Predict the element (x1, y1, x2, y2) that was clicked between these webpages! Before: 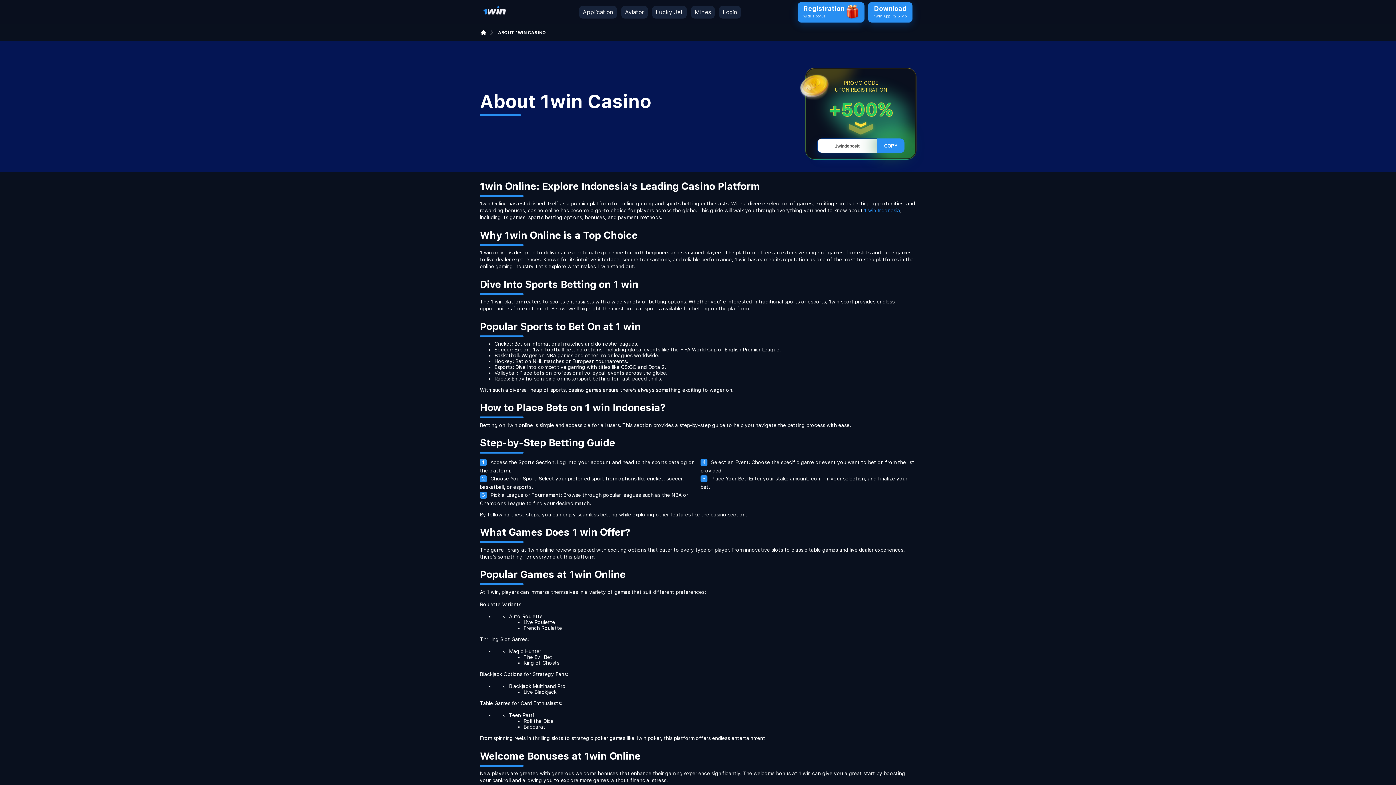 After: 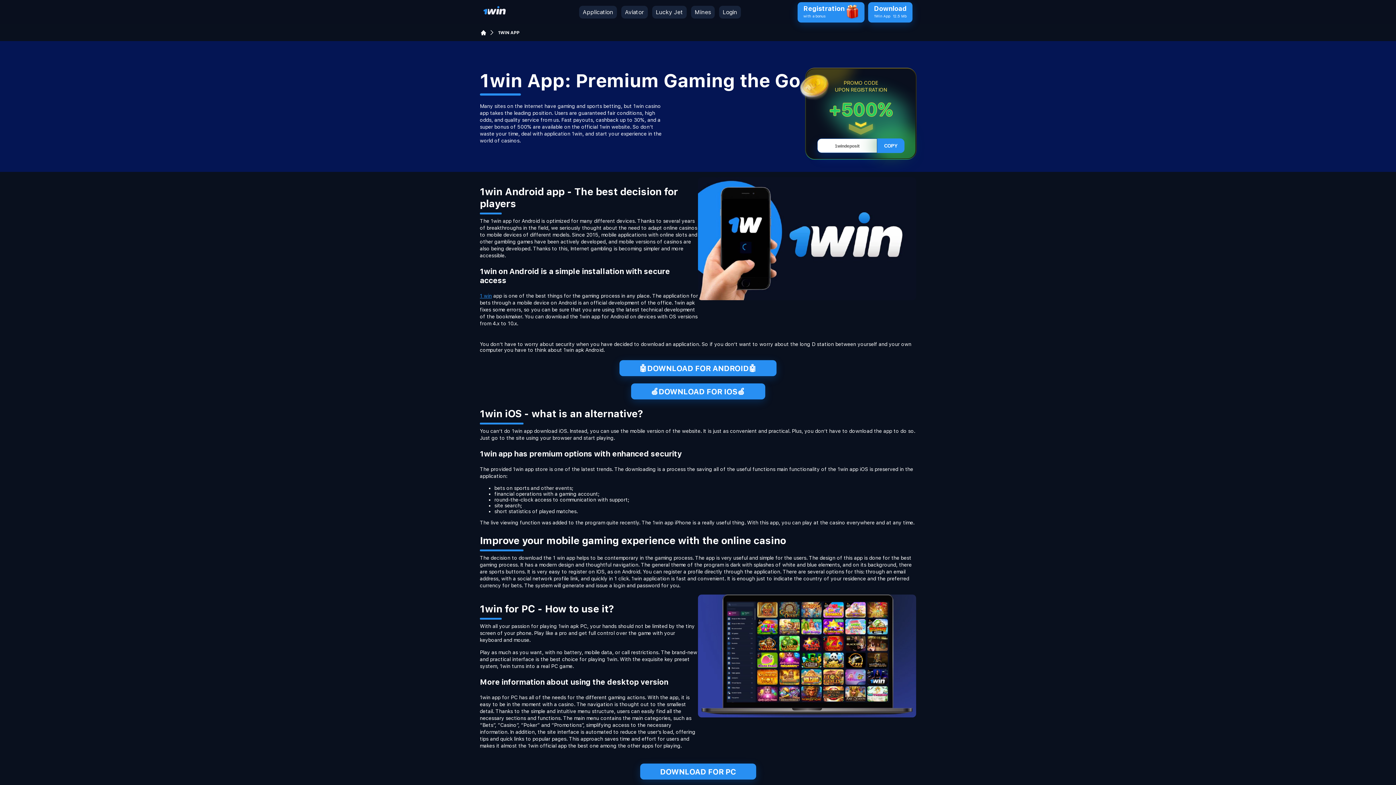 Action: label: Application bbox: (582, 8, 613, 15)